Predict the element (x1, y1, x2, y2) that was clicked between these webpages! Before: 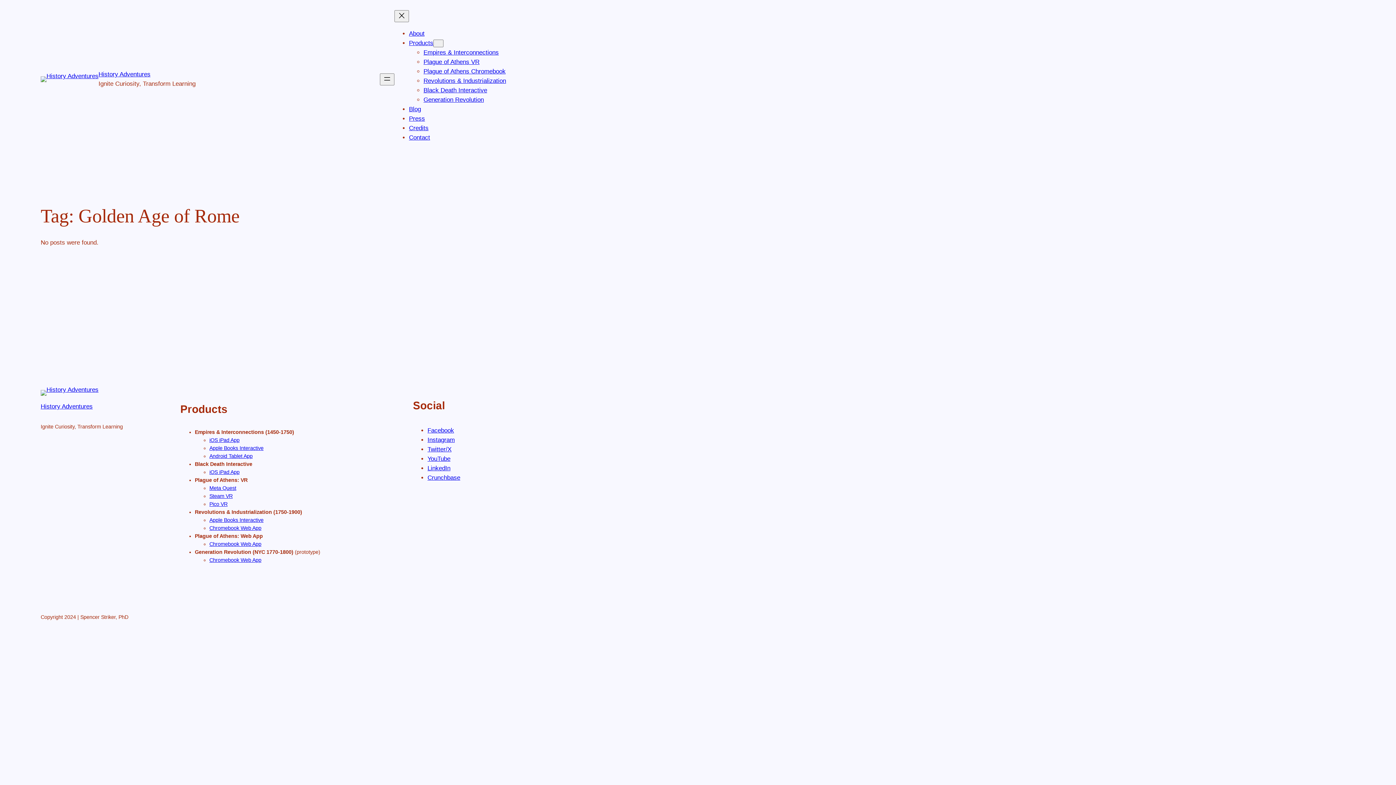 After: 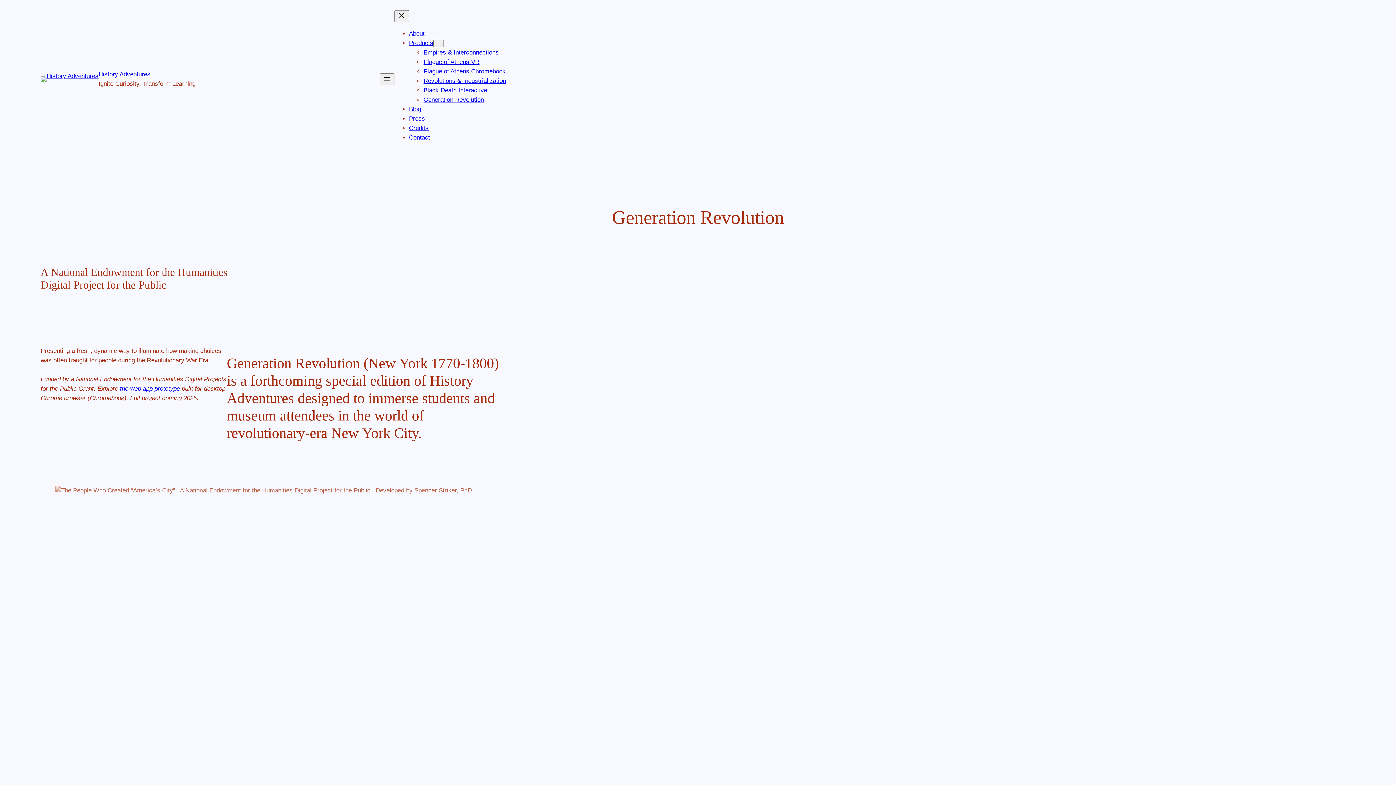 Action: bbox: (423, 96, 484, 103) label: Generation Revolution